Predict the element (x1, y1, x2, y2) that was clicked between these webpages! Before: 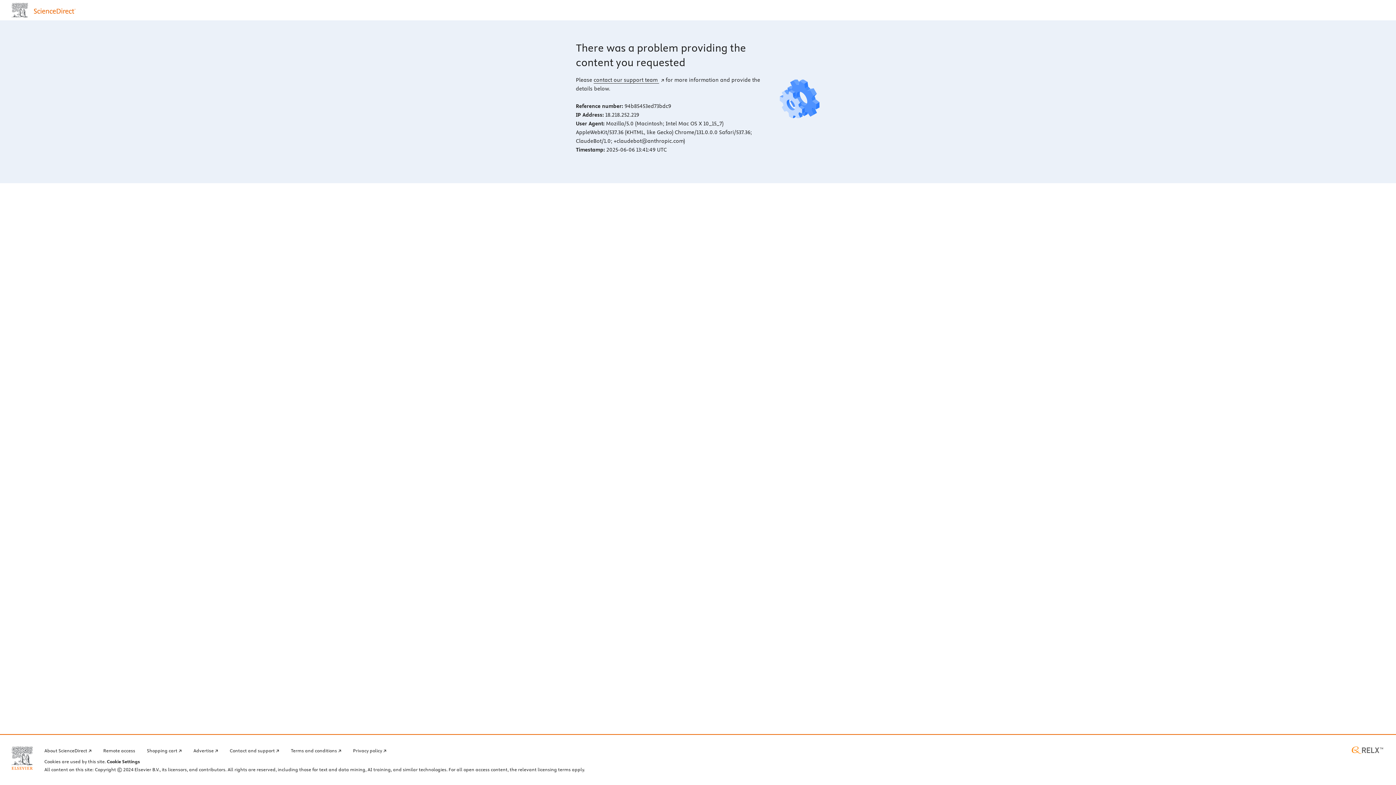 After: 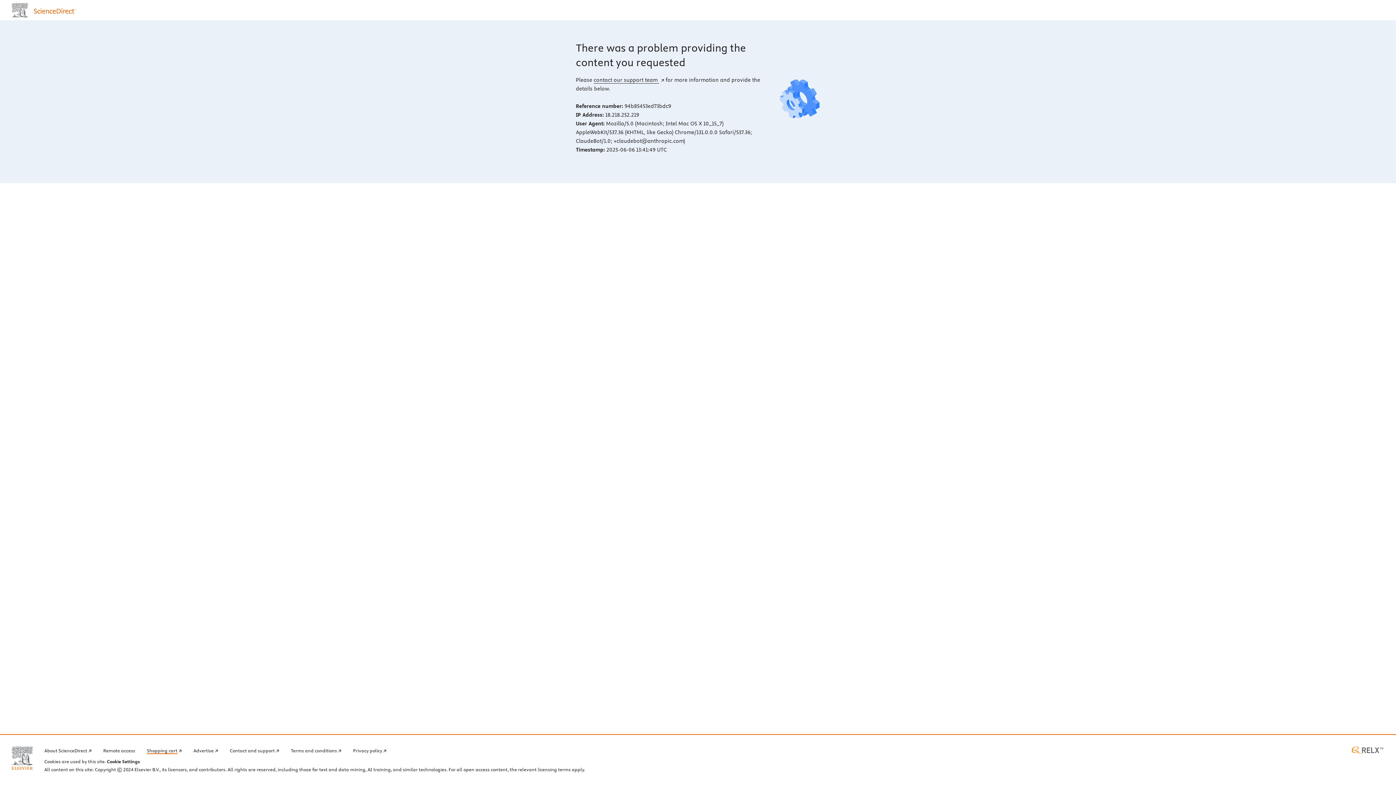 Action: label: Shopping cart bbox: (146, 746, 181, 754)